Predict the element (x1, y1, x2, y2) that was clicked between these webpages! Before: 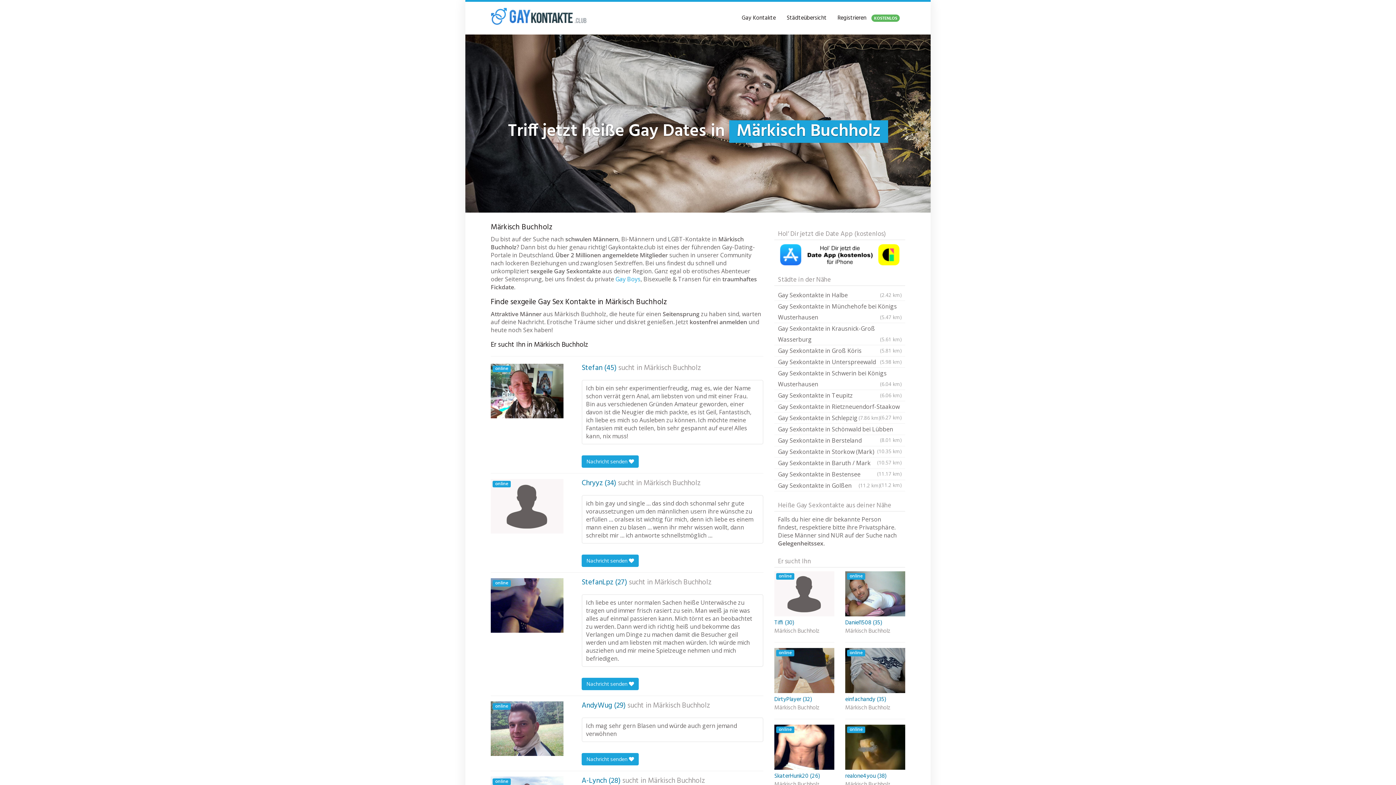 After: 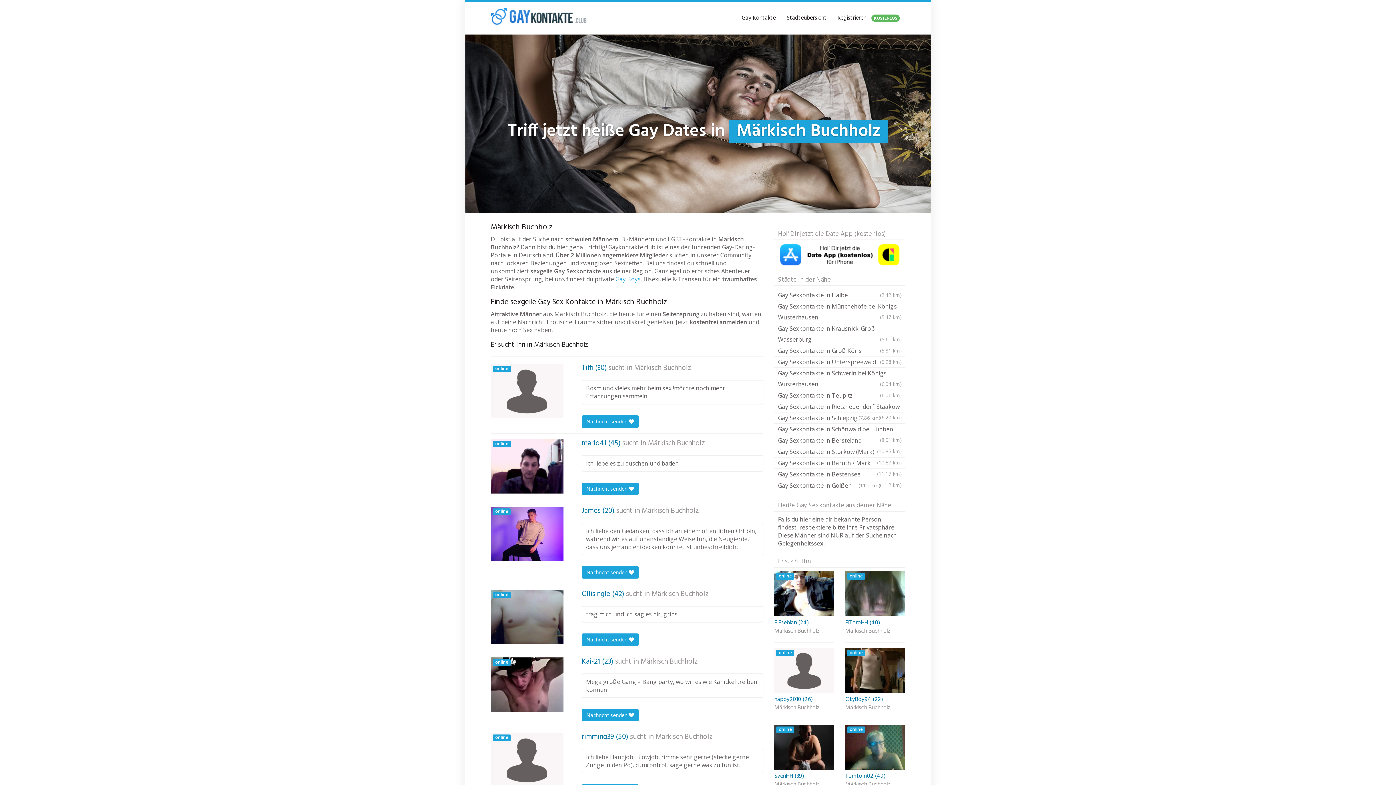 Action: label: Märkisch Buchholz bbox: (648, 777, 705, 785)